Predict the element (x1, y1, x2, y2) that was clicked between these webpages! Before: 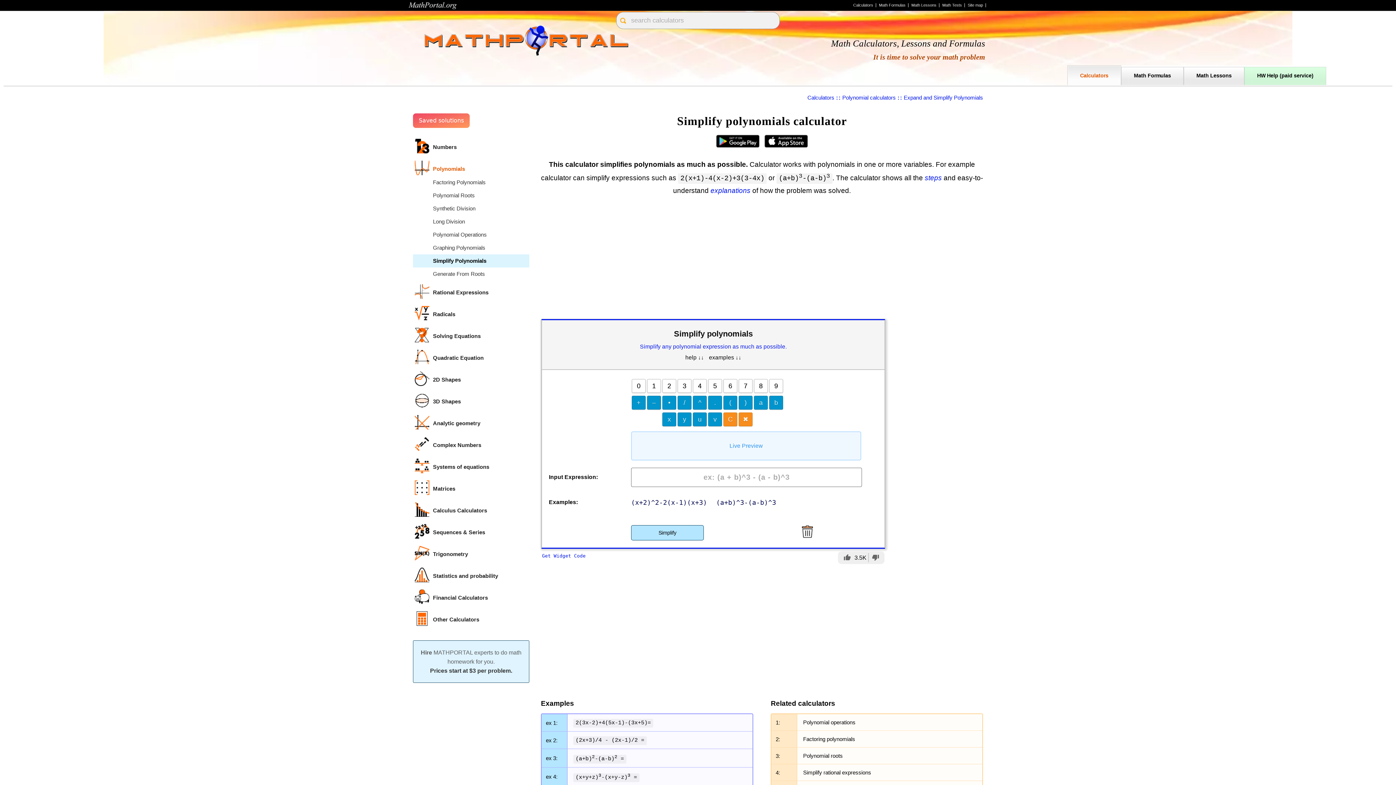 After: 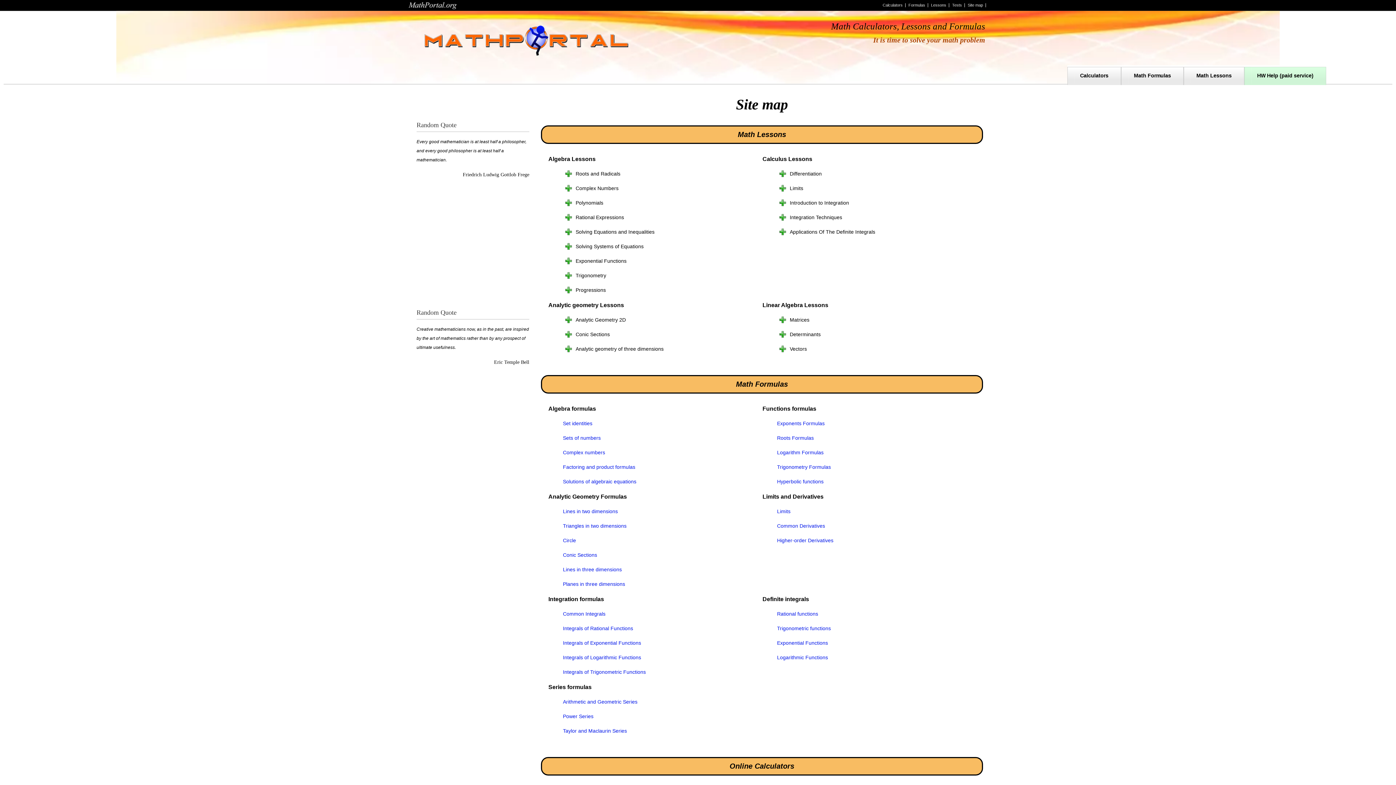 Action: bbox: (968, 2, 983, 7) label: Site map